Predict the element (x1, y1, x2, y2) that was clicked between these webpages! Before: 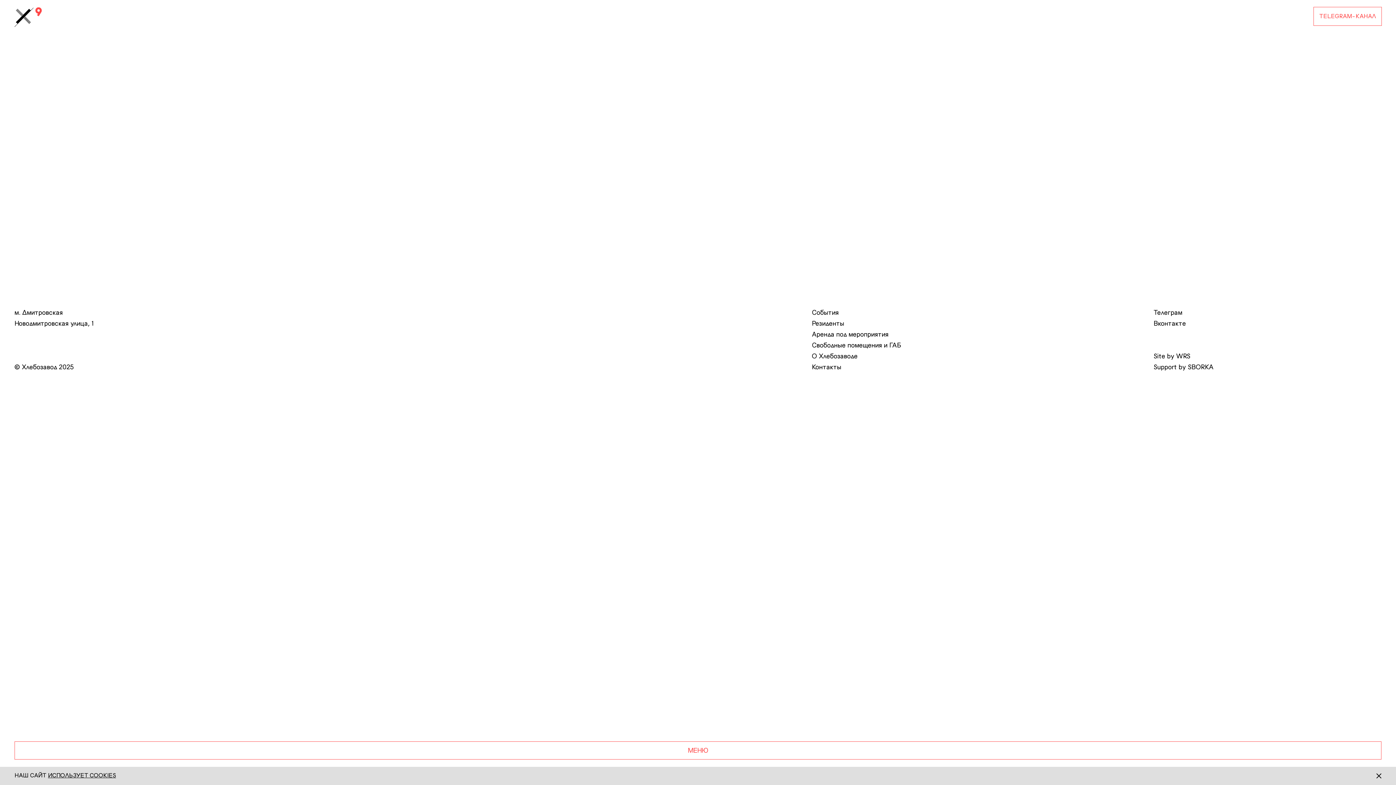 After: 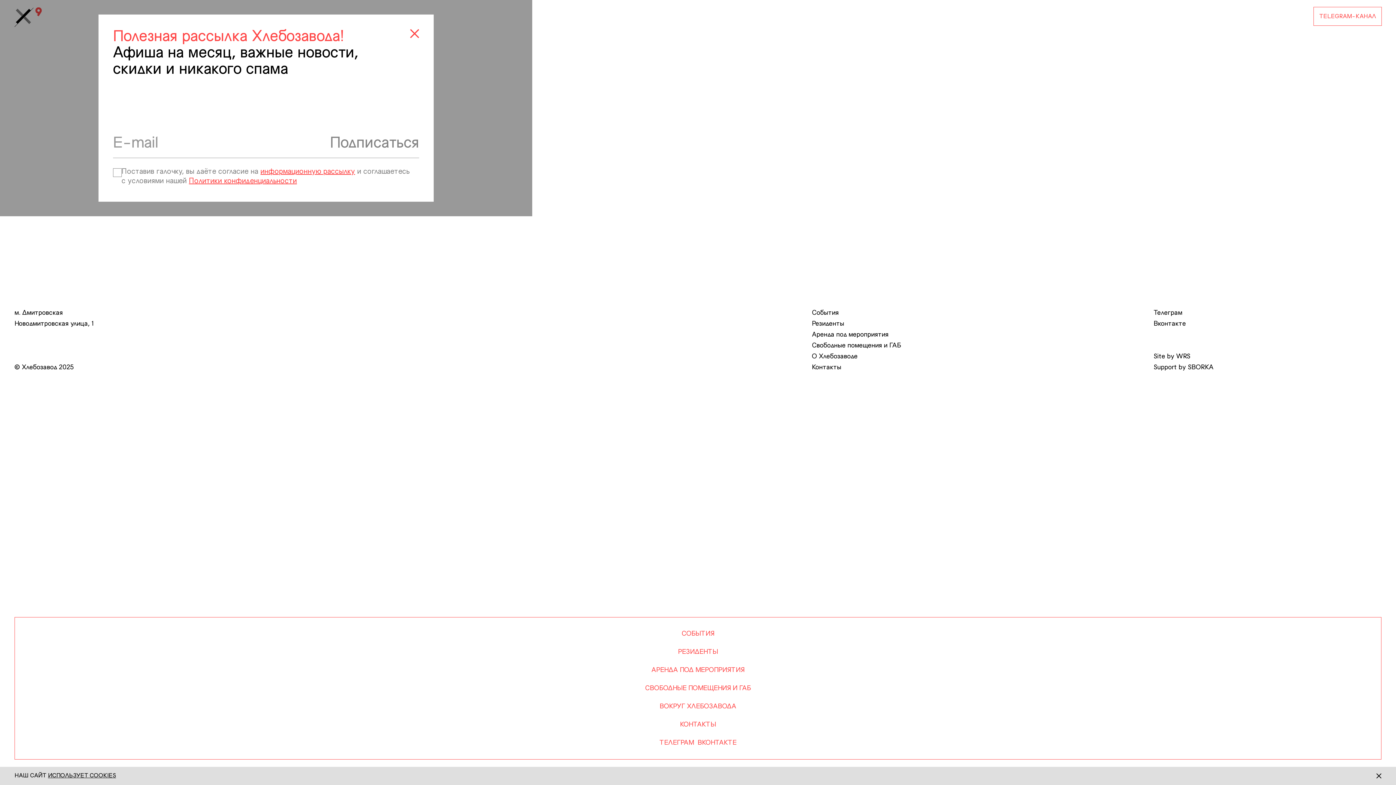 Action: label: МЕНЮ bbox: (14, 742, 1381, 759)